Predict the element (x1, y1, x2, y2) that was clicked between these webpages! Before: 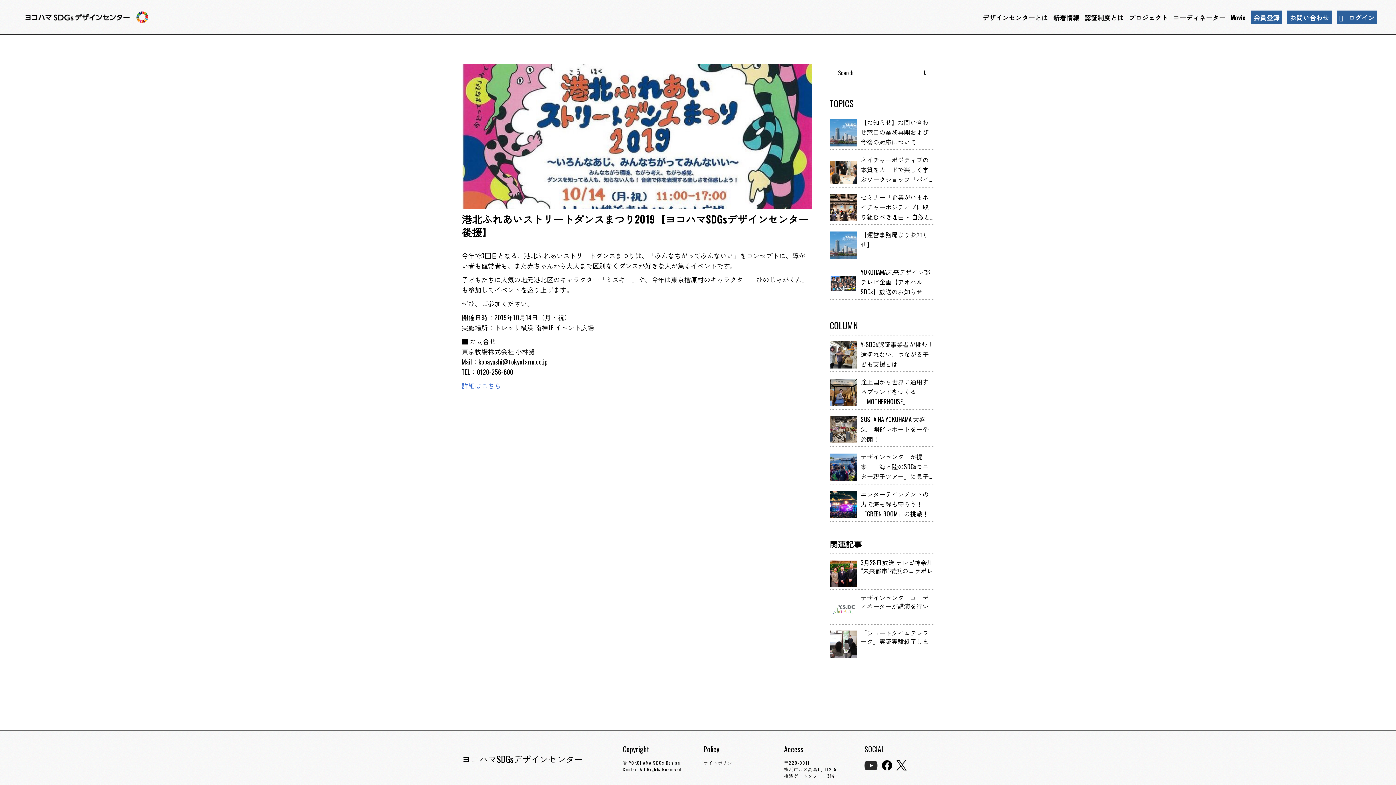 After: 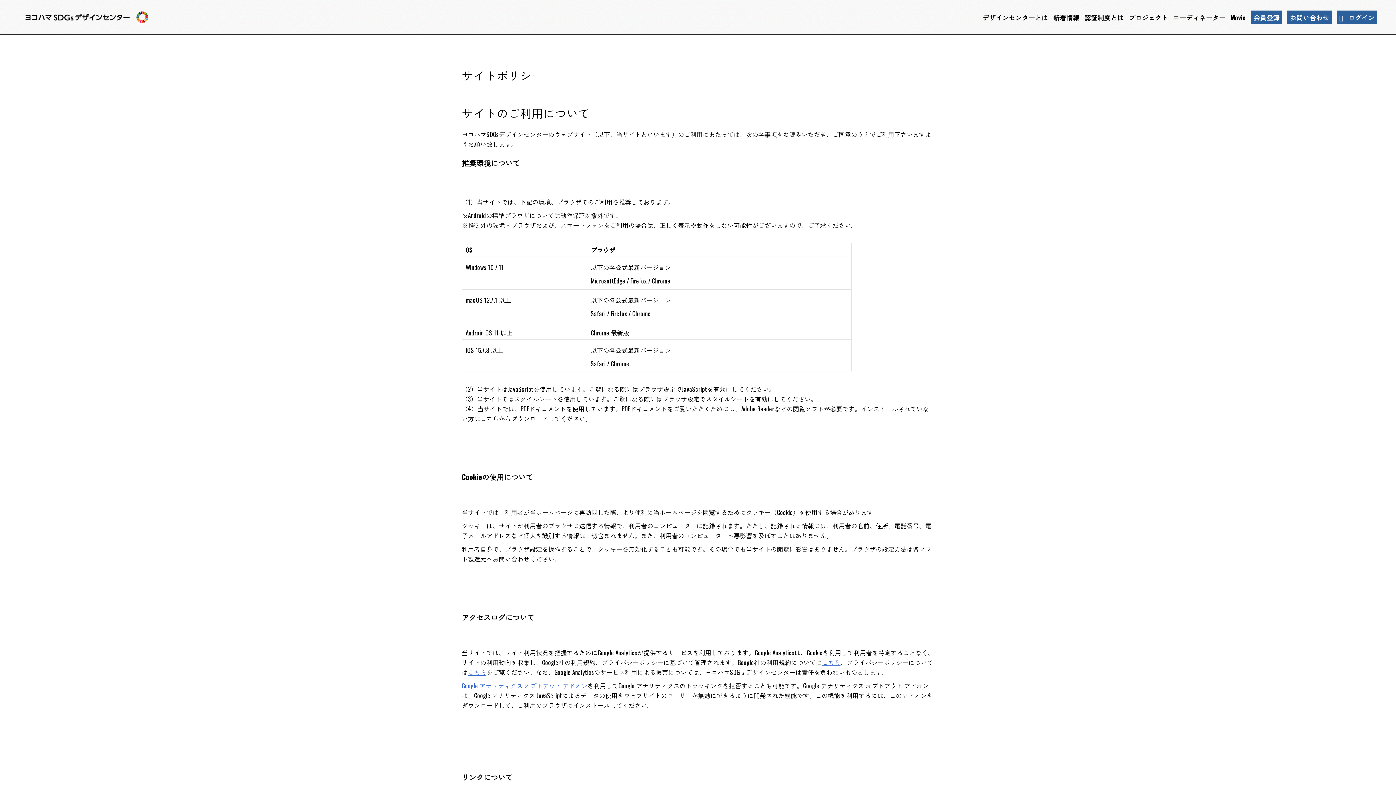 Action: label: サイトポリシー bbox: (703, 760, 737, 766)